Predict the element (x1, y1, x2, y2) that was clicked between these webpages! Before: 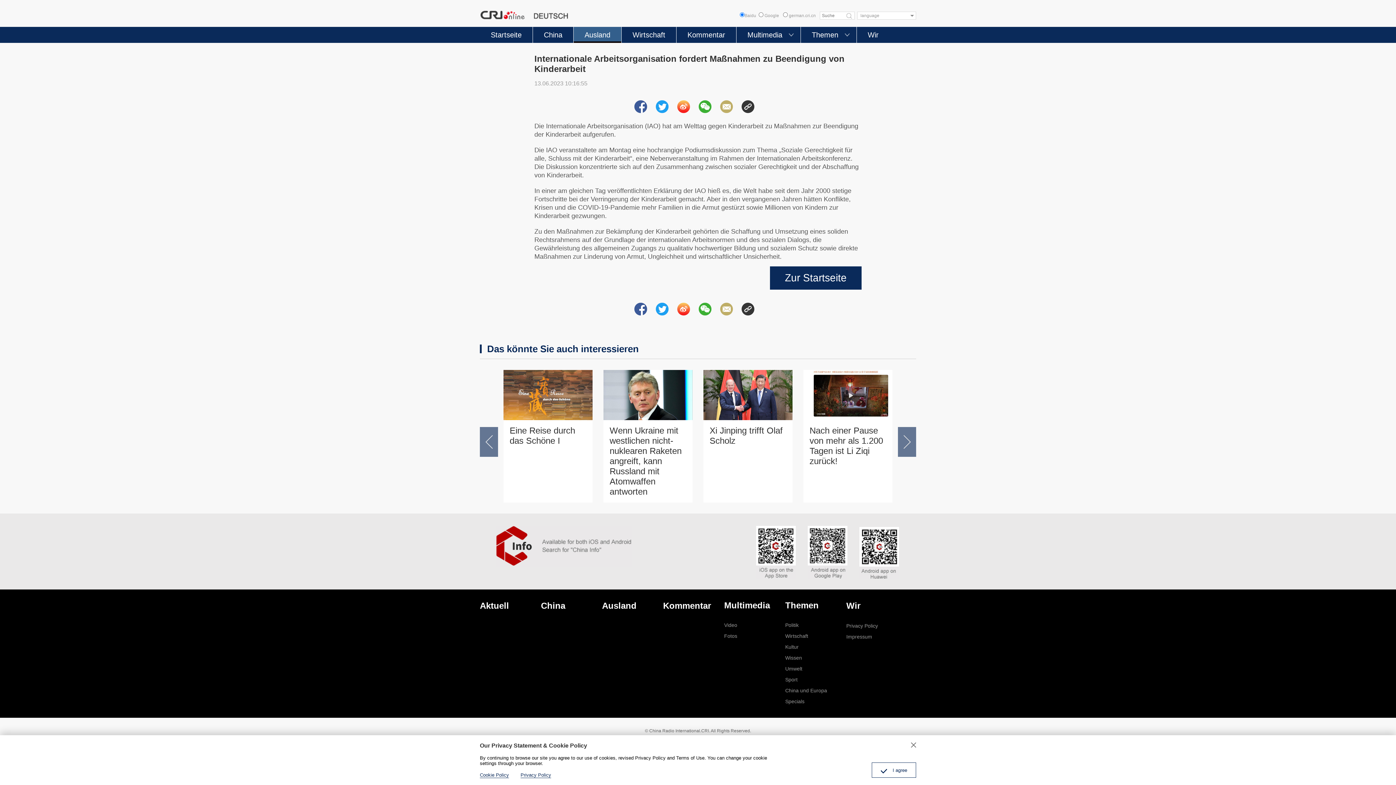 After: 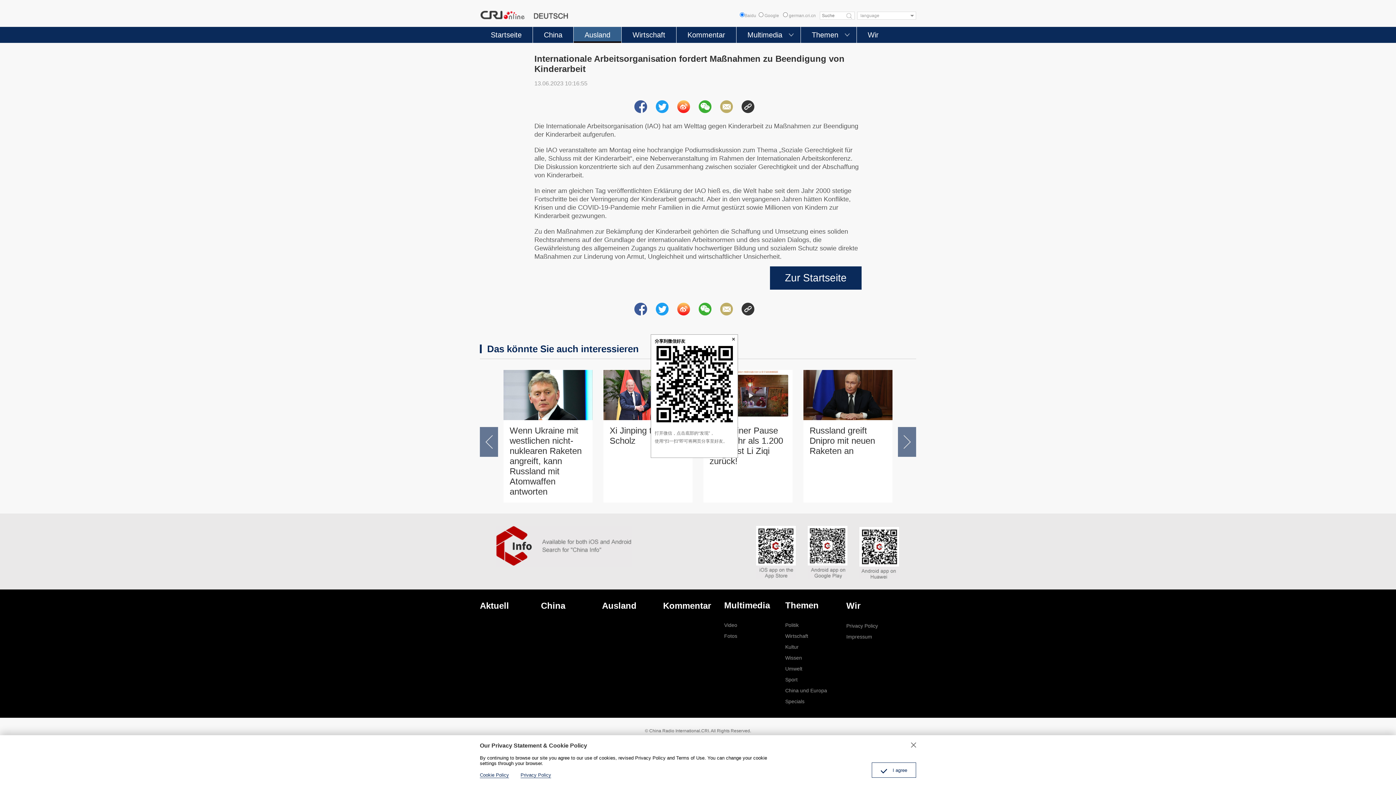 Action: bbox: (698, 100, 711, 113)